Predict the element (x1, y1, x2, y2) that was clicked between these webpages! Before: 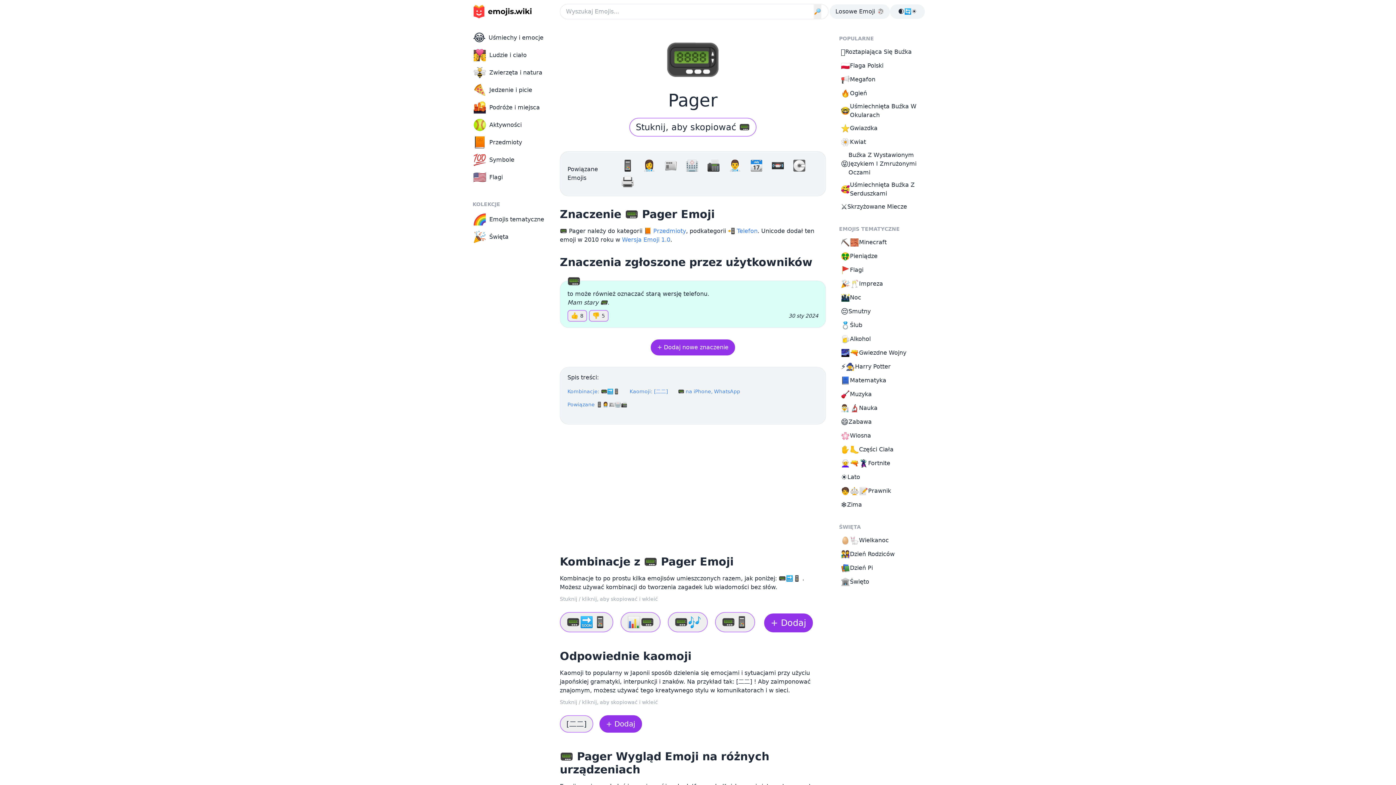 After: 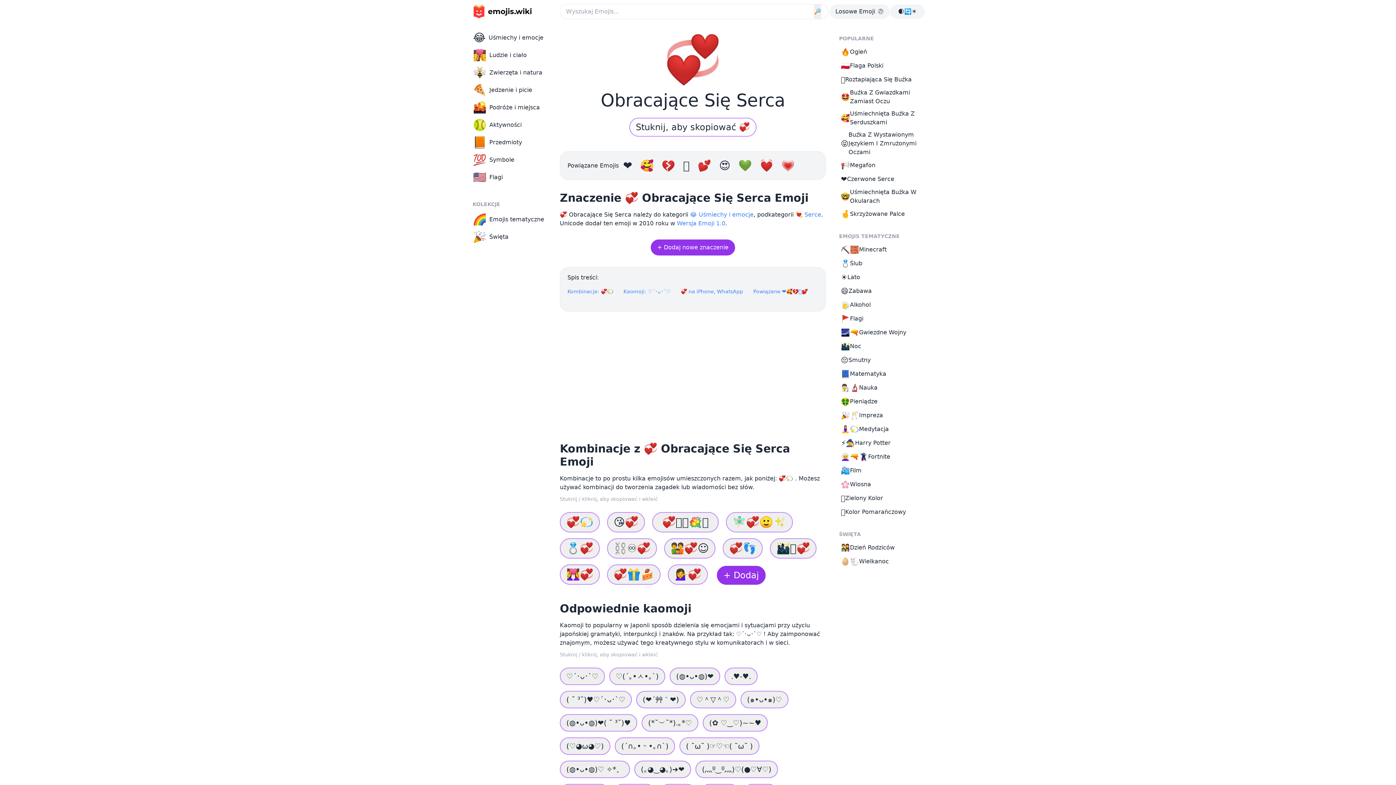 Action: label: Losowe Emoji 🎲 bbox: (829, 4, 890, 18)